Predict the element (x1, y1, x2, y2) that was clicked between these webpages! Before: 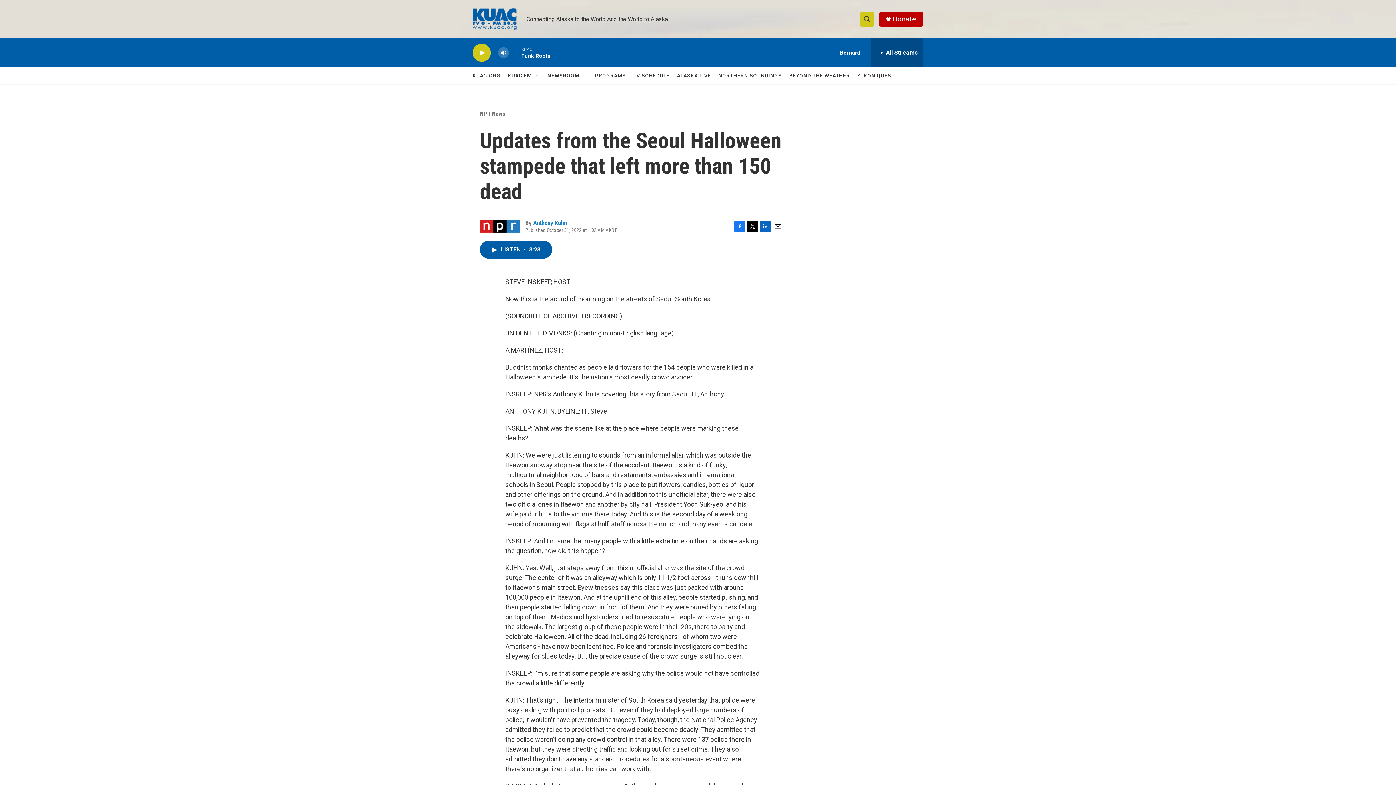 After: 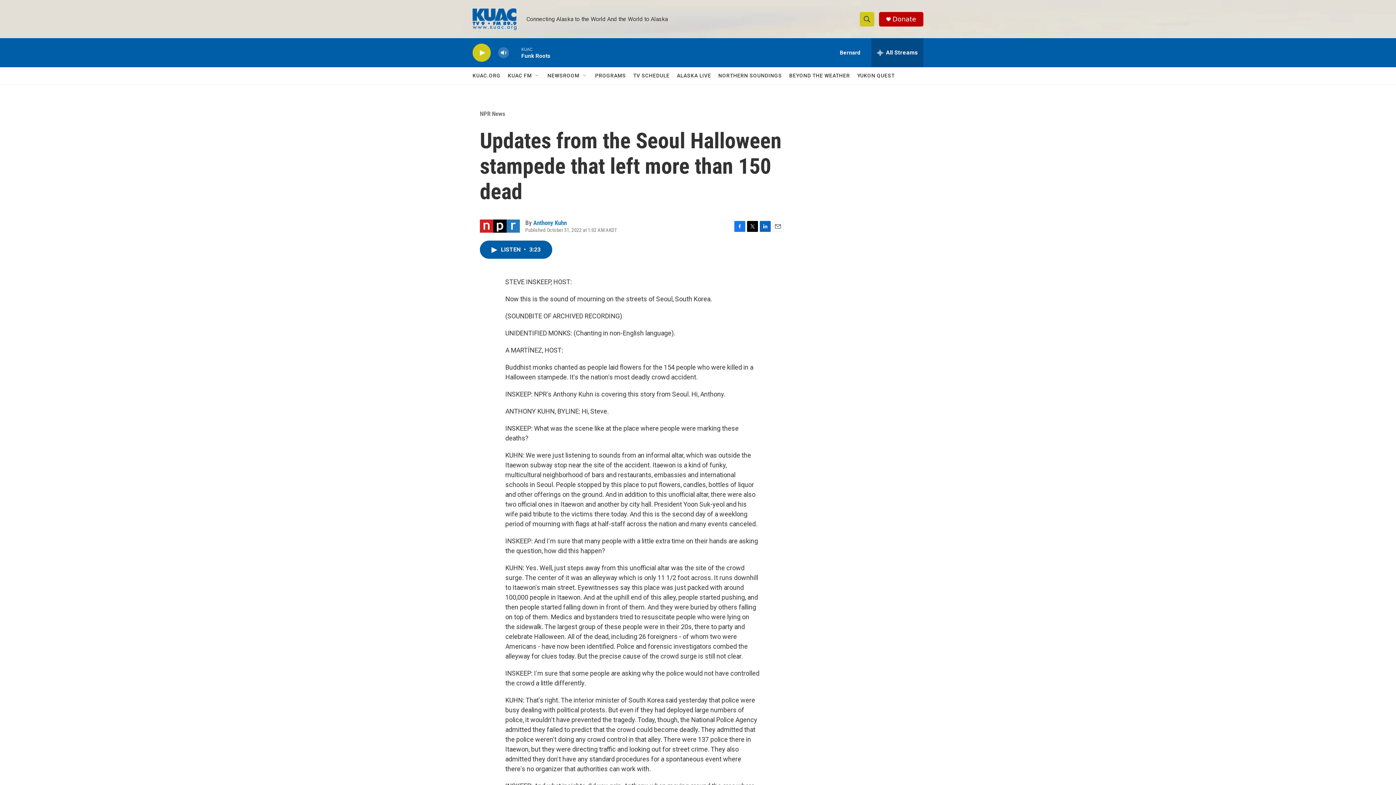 Action: label: Donate bbox: (892, 15, 916, 22)